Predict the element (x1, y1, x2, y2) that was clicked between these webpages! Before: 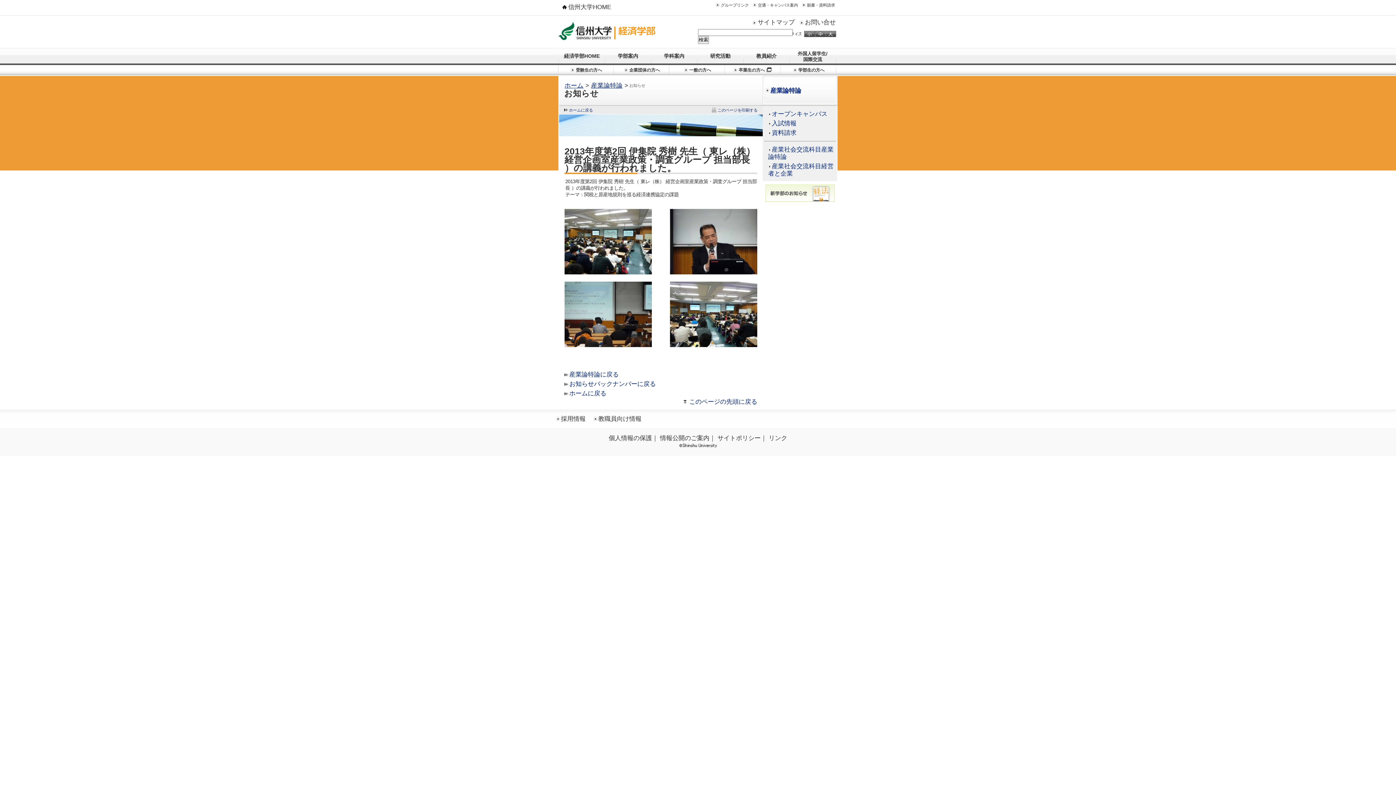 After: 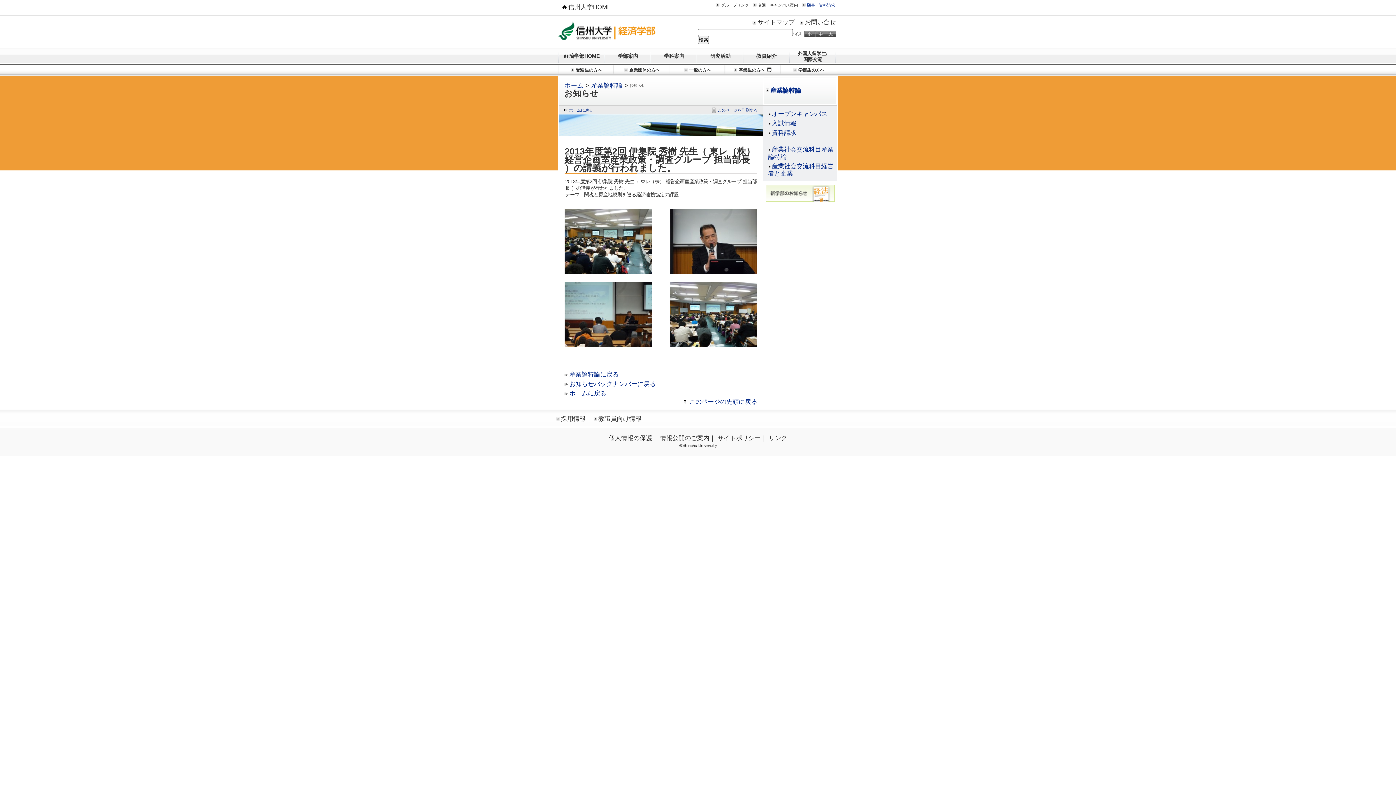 Action: bbox: (807, 2, 835, 7) label: 願書・資料請求